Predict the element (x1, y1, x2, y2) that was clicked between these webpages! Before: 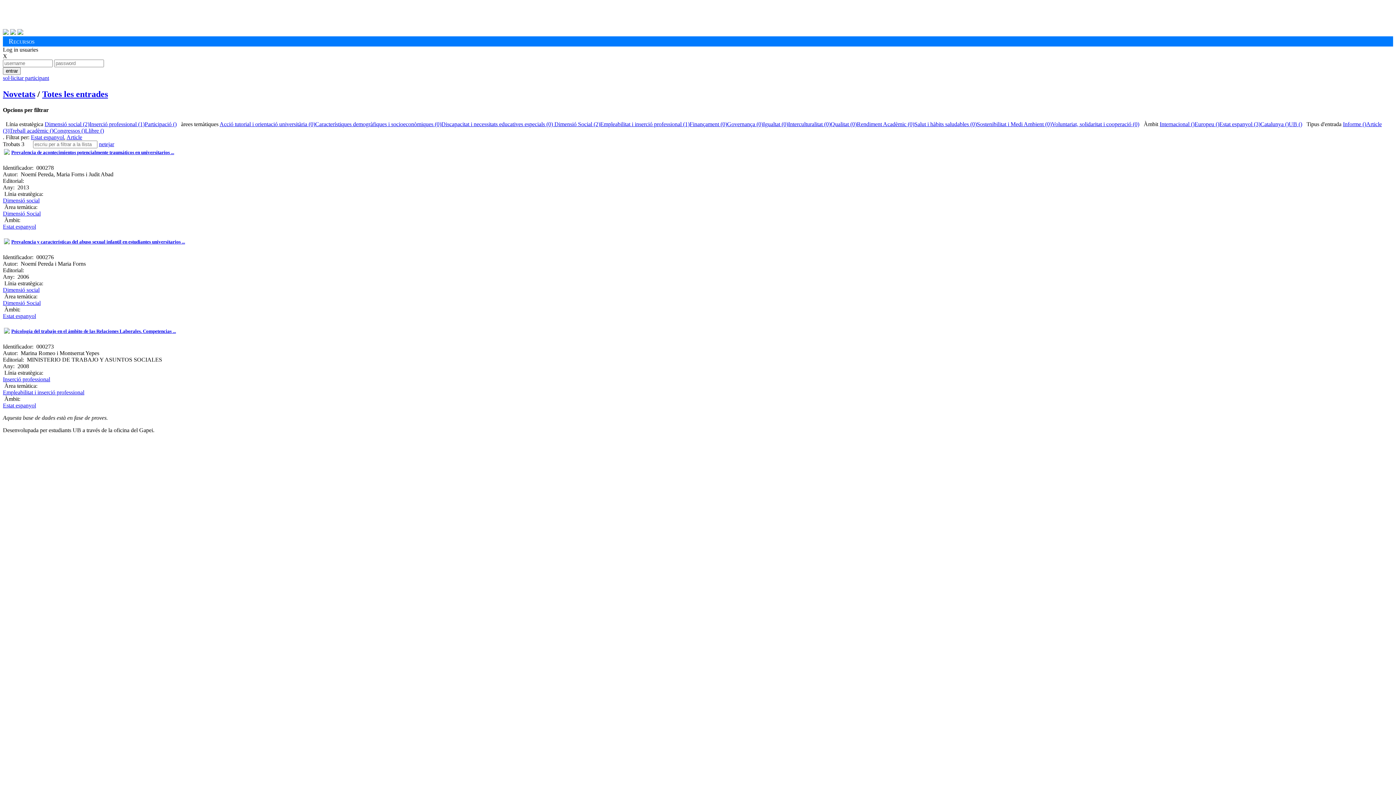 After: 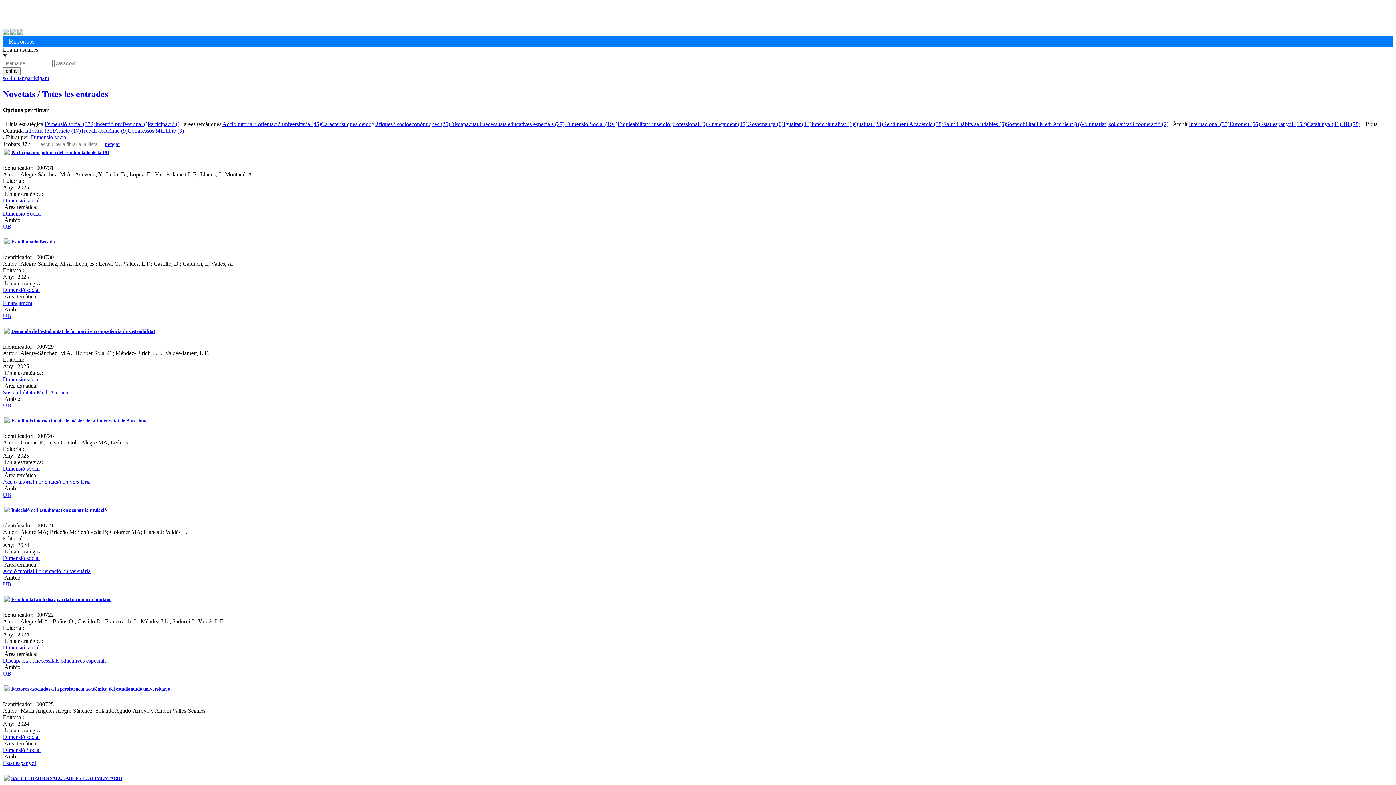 Action: bbox: (2, 197, 39, 203) label: Dimensió social